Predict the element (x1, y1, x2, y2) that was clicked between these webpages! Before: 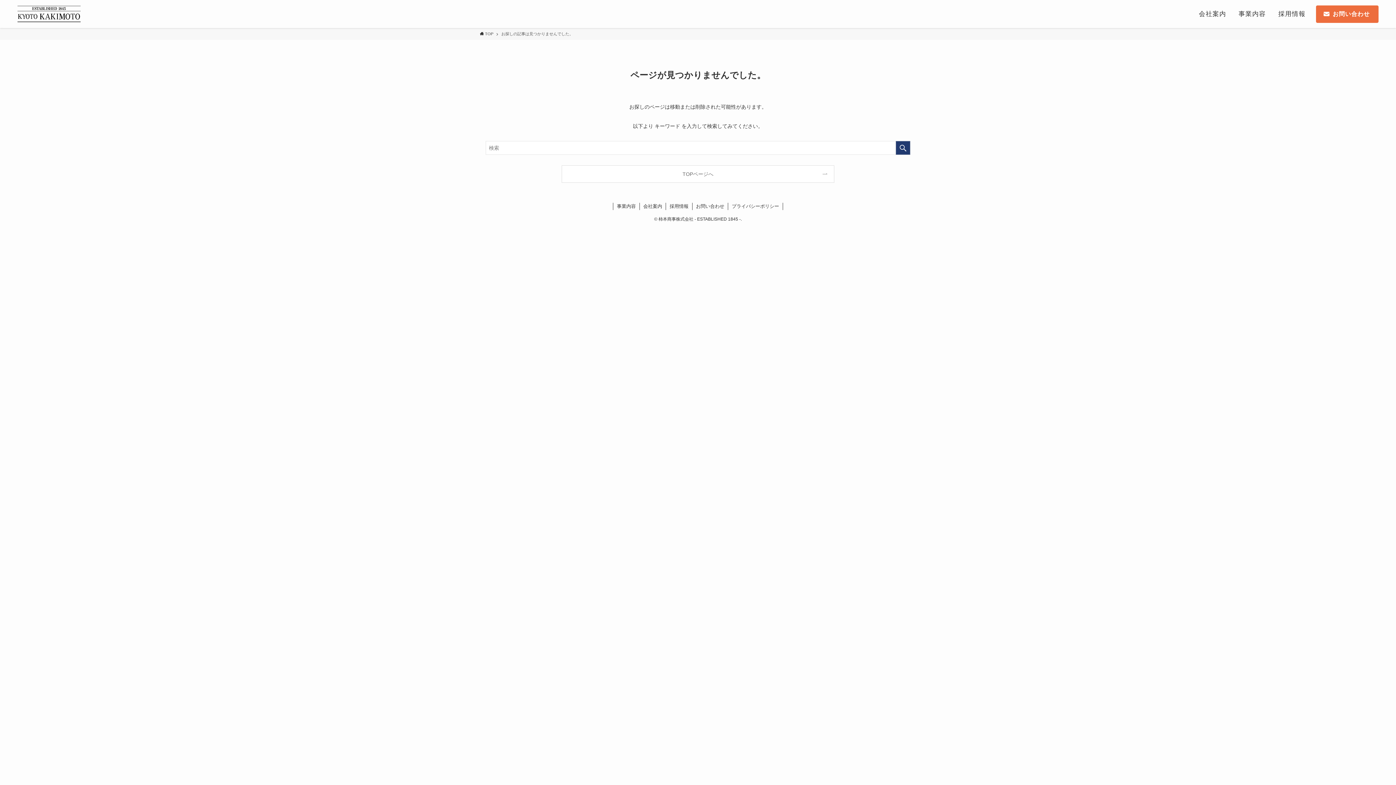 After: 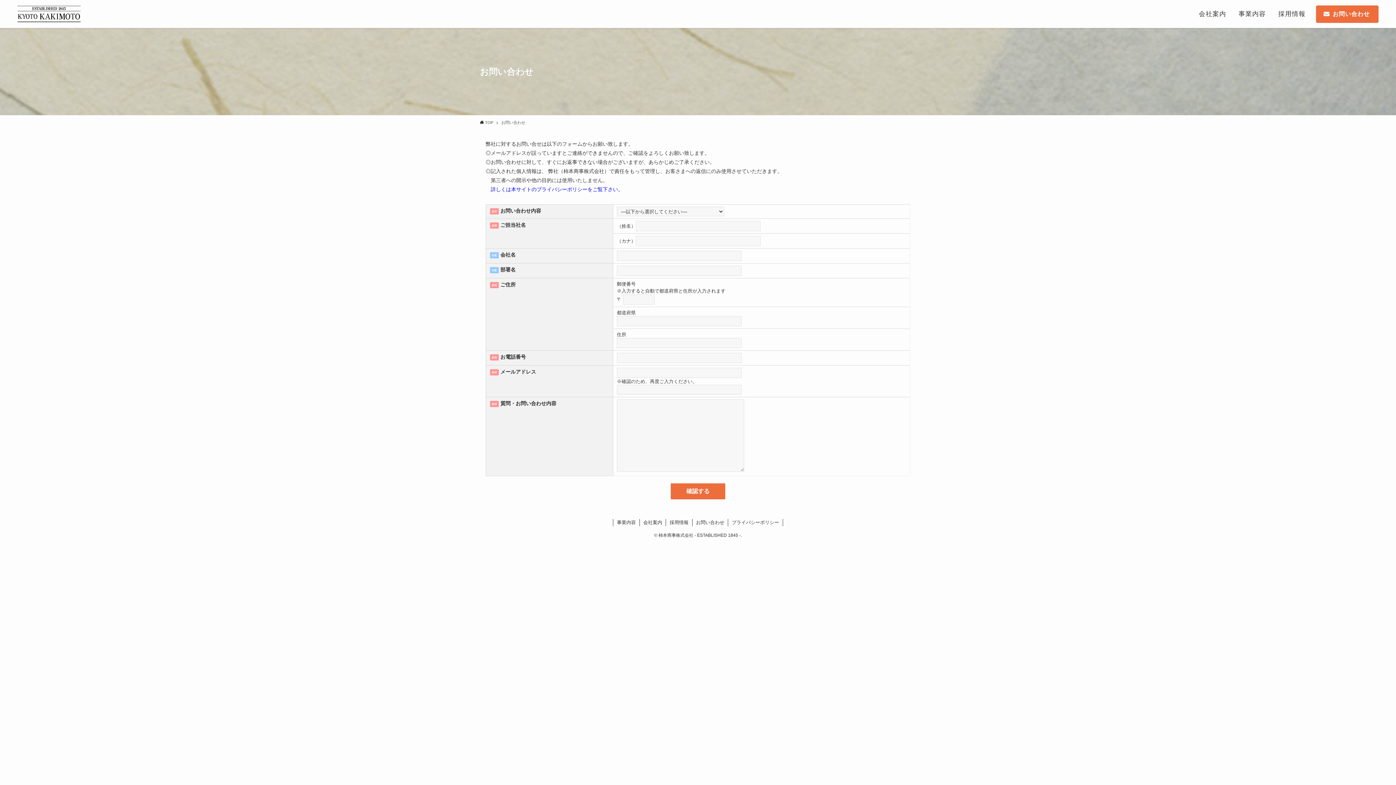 Action: label: お問い合わせ bbox: (692, 202, 728, 210)